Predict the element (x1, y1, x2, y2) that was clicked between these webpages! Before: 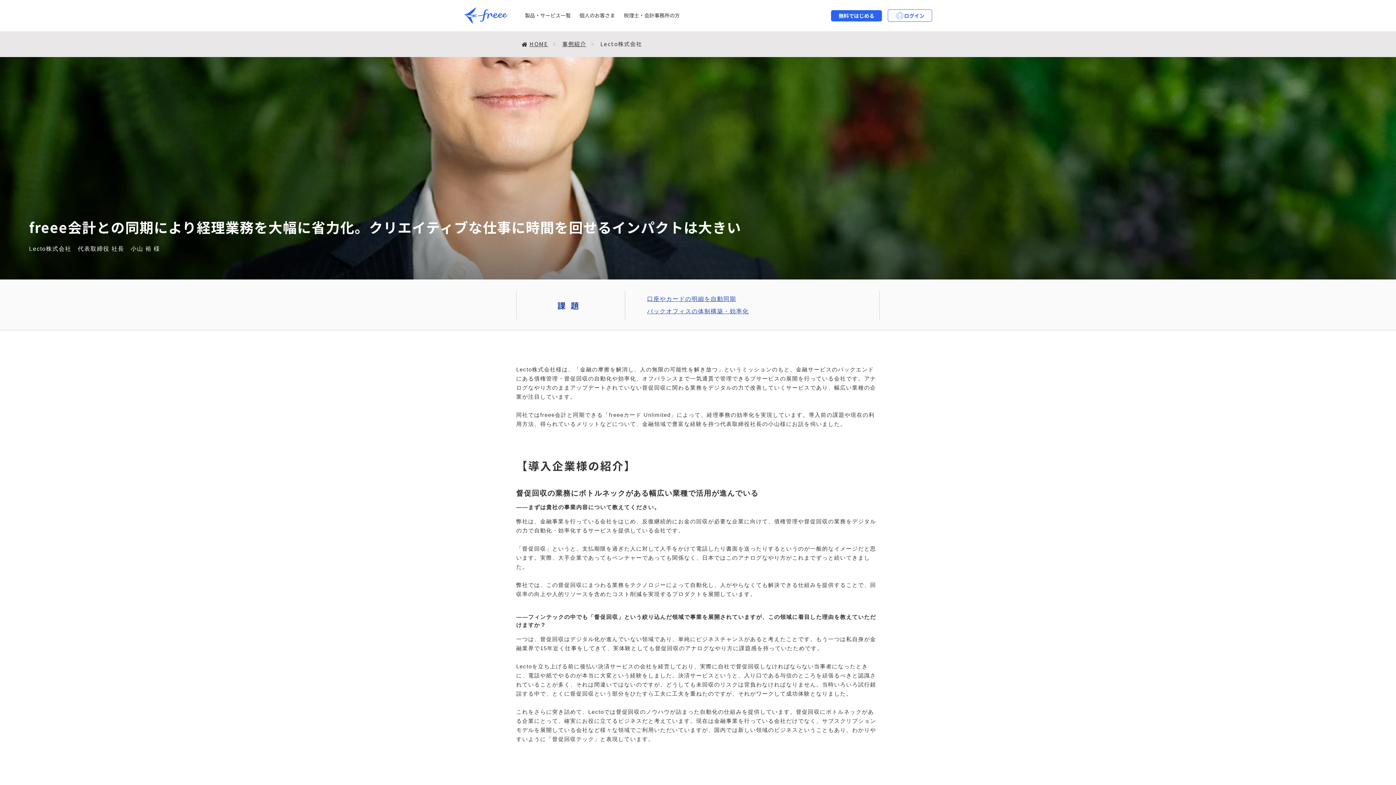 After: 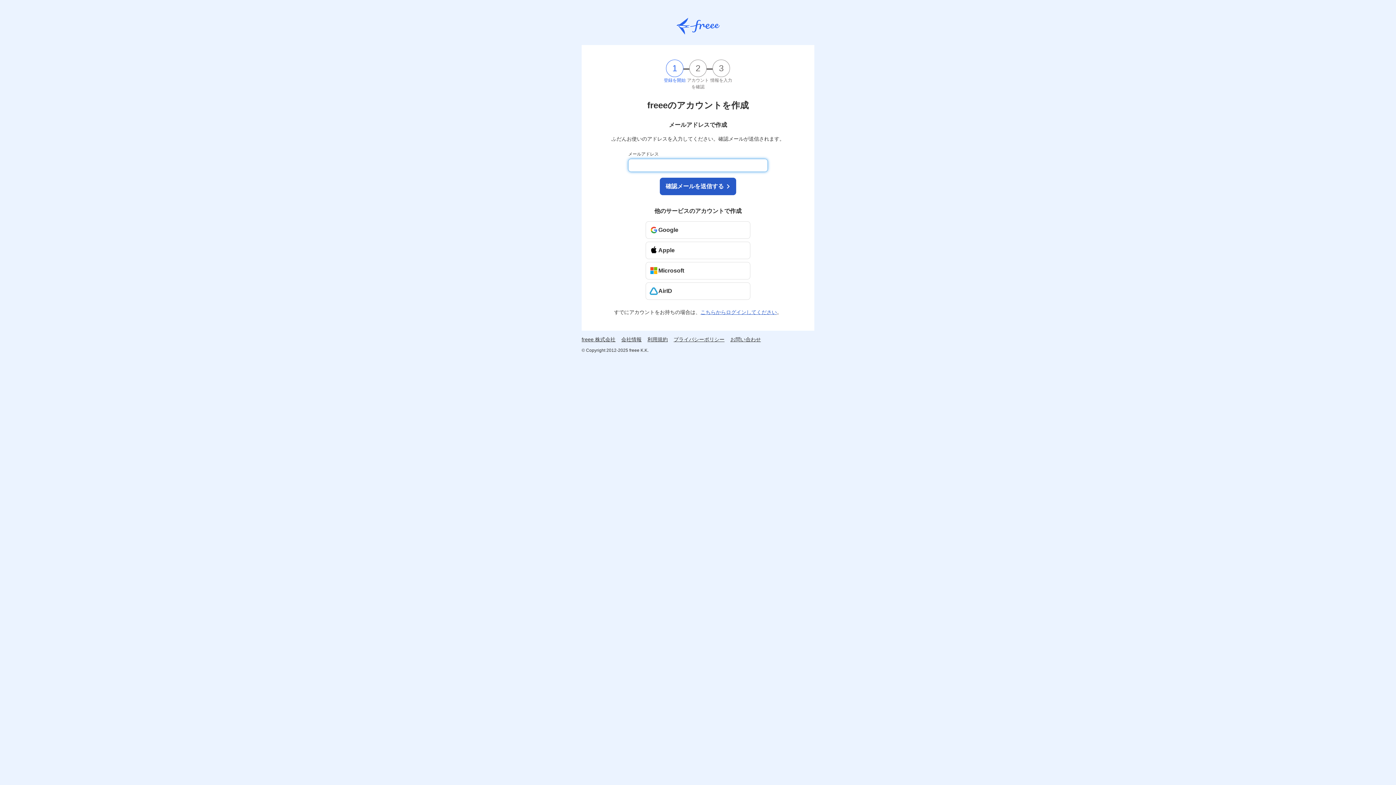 Action: label: 無料ではじめる bbox: (831, 10, 882, 21)